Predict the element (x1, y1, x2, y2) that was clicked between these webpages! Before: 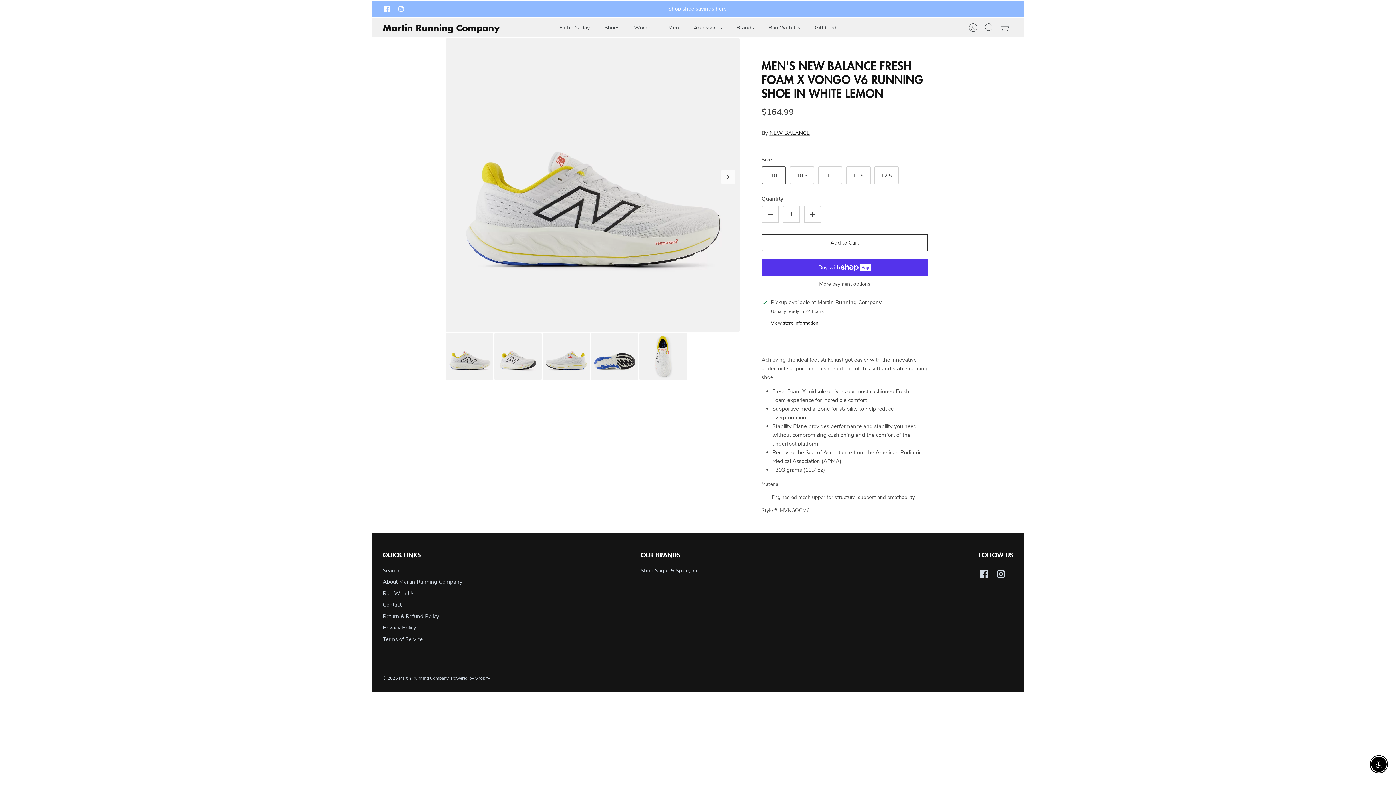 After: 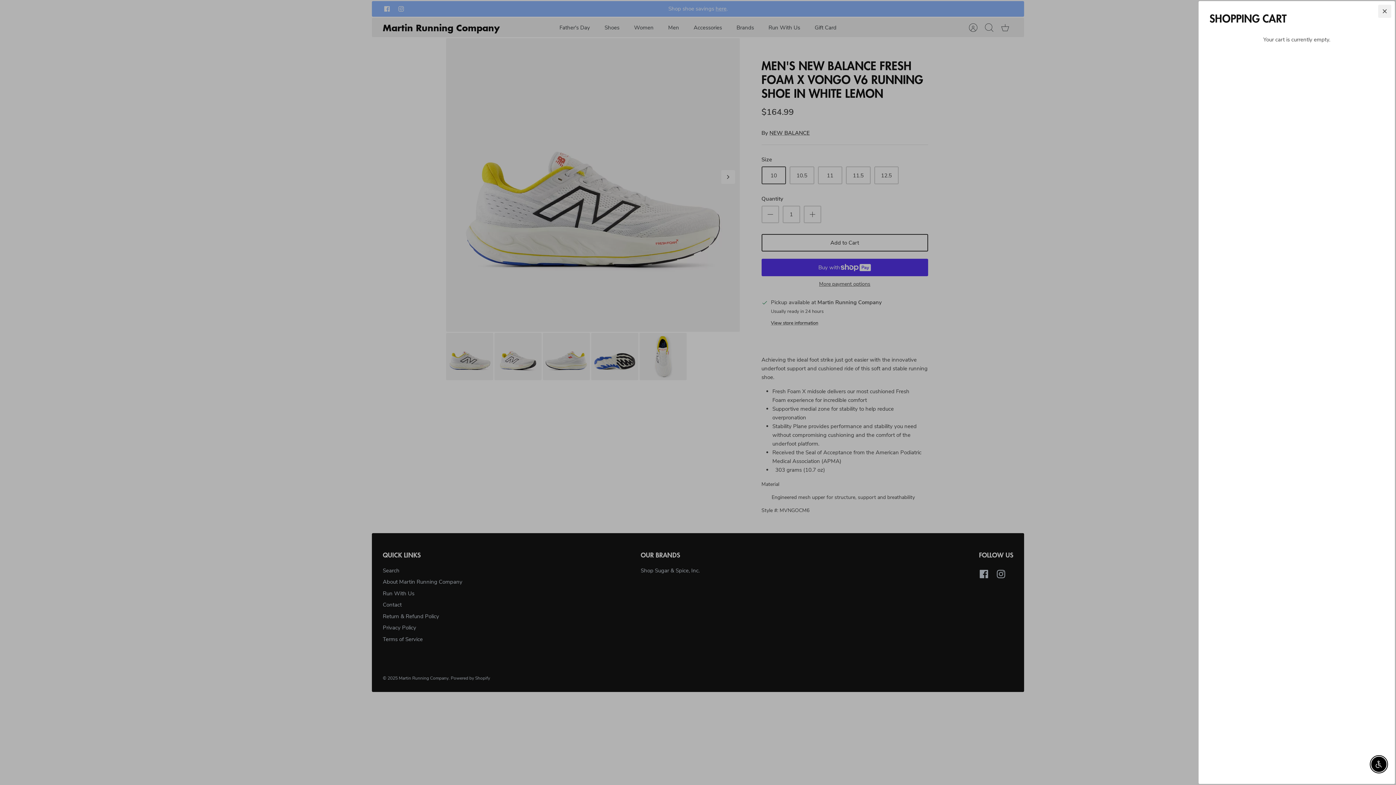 Action: label: Cart bbox: (997, 19, 1013, 35)